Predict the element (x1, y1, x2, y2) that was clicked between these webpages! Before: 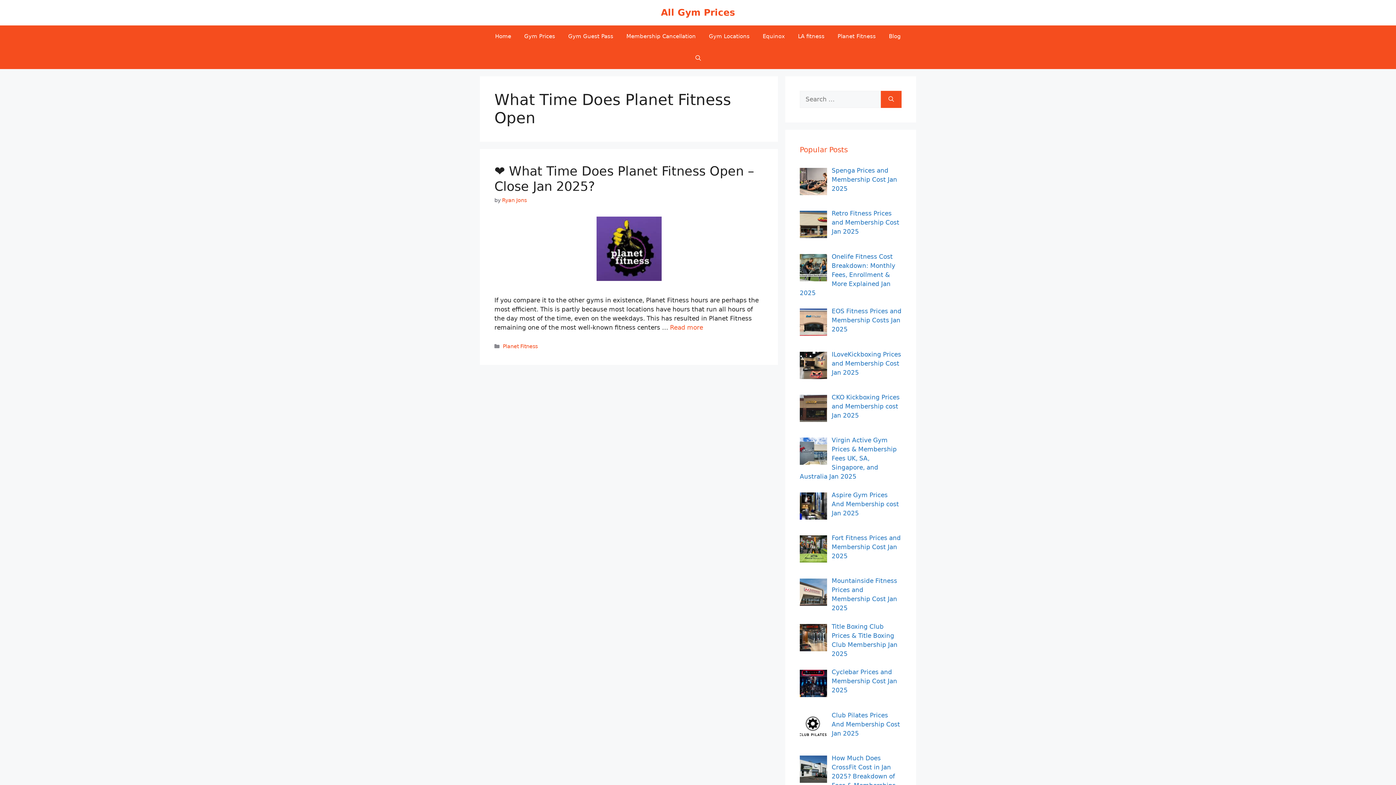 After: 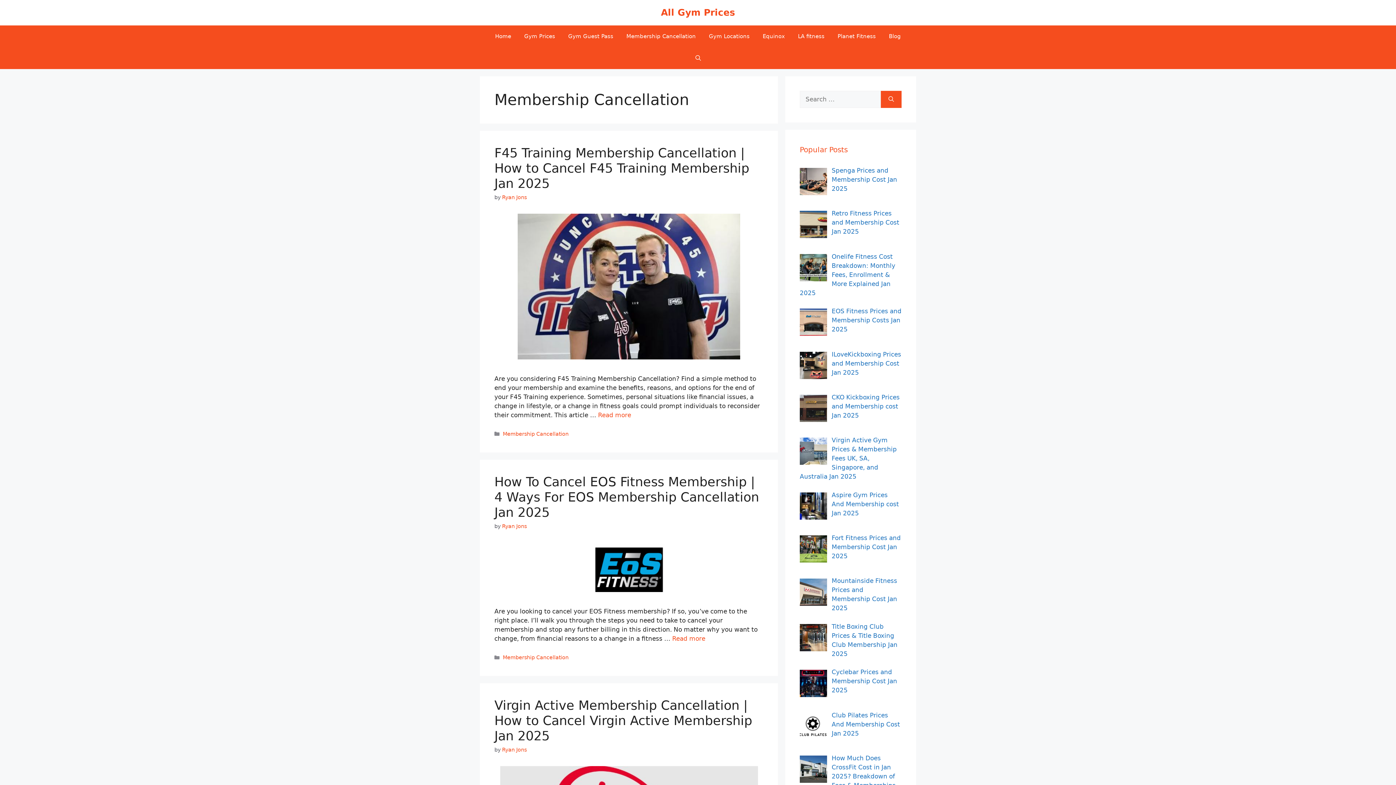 Action: label: Membership Cancellation bbox: (620, 25, 702, 47)